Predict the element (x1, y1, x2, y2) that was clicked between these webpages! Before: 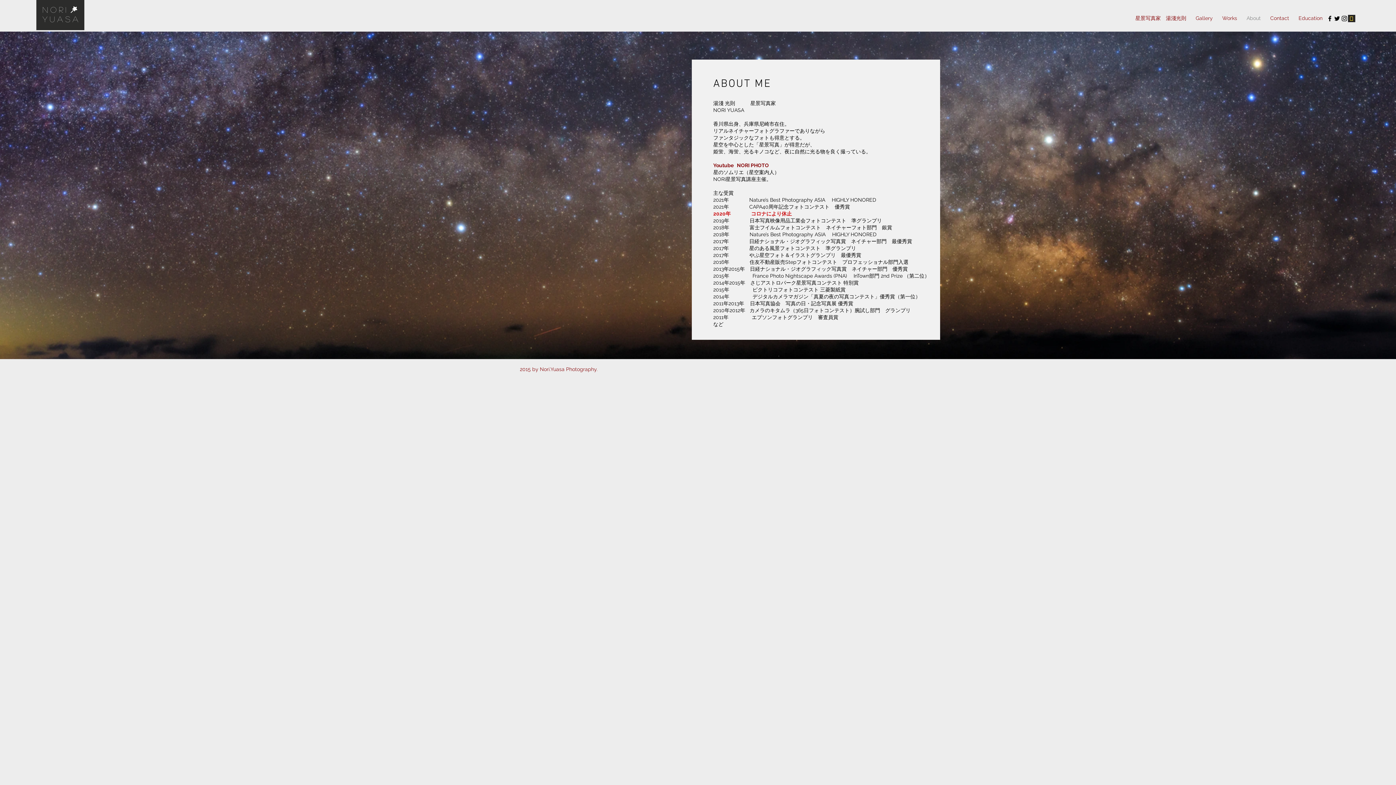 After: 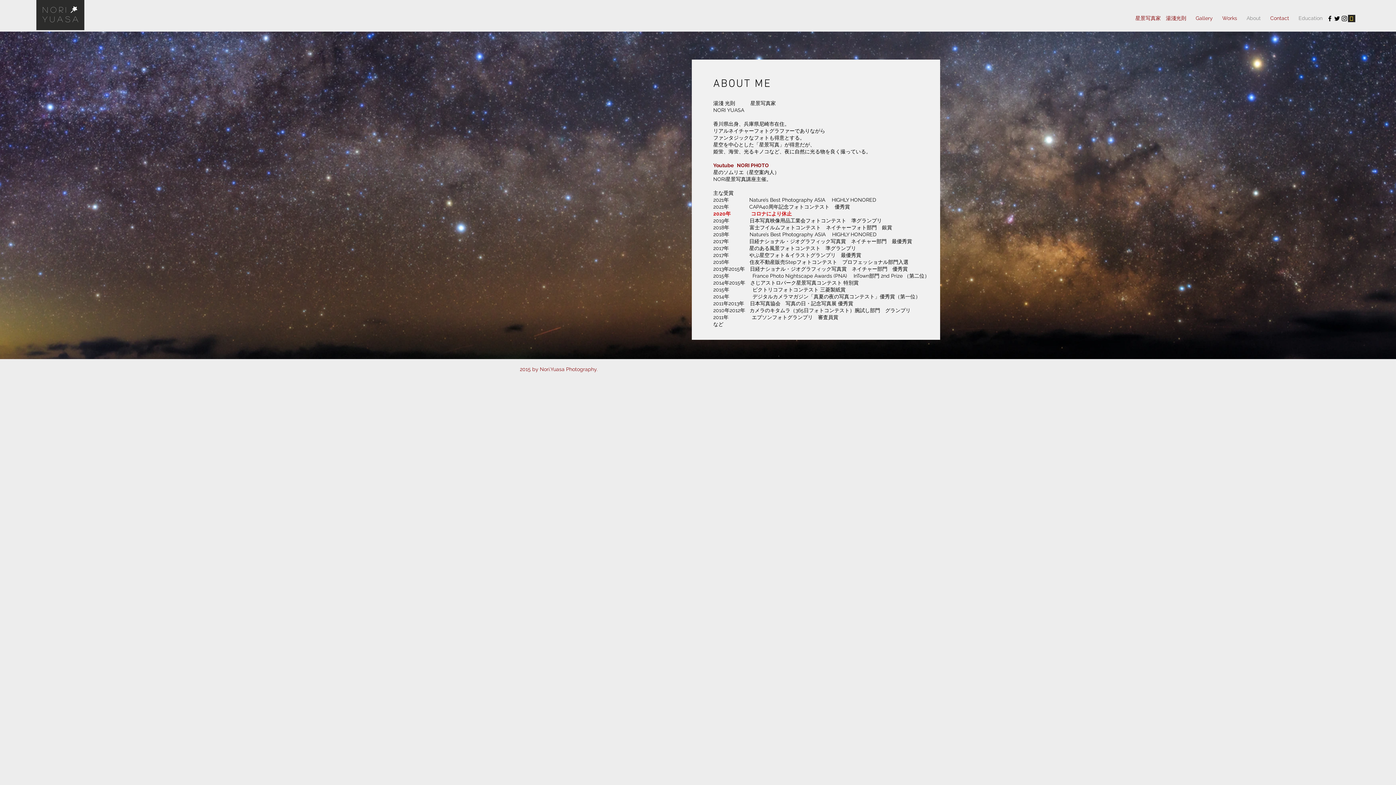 Action: bbox: (1294, 13, 1327, 23) label: Education